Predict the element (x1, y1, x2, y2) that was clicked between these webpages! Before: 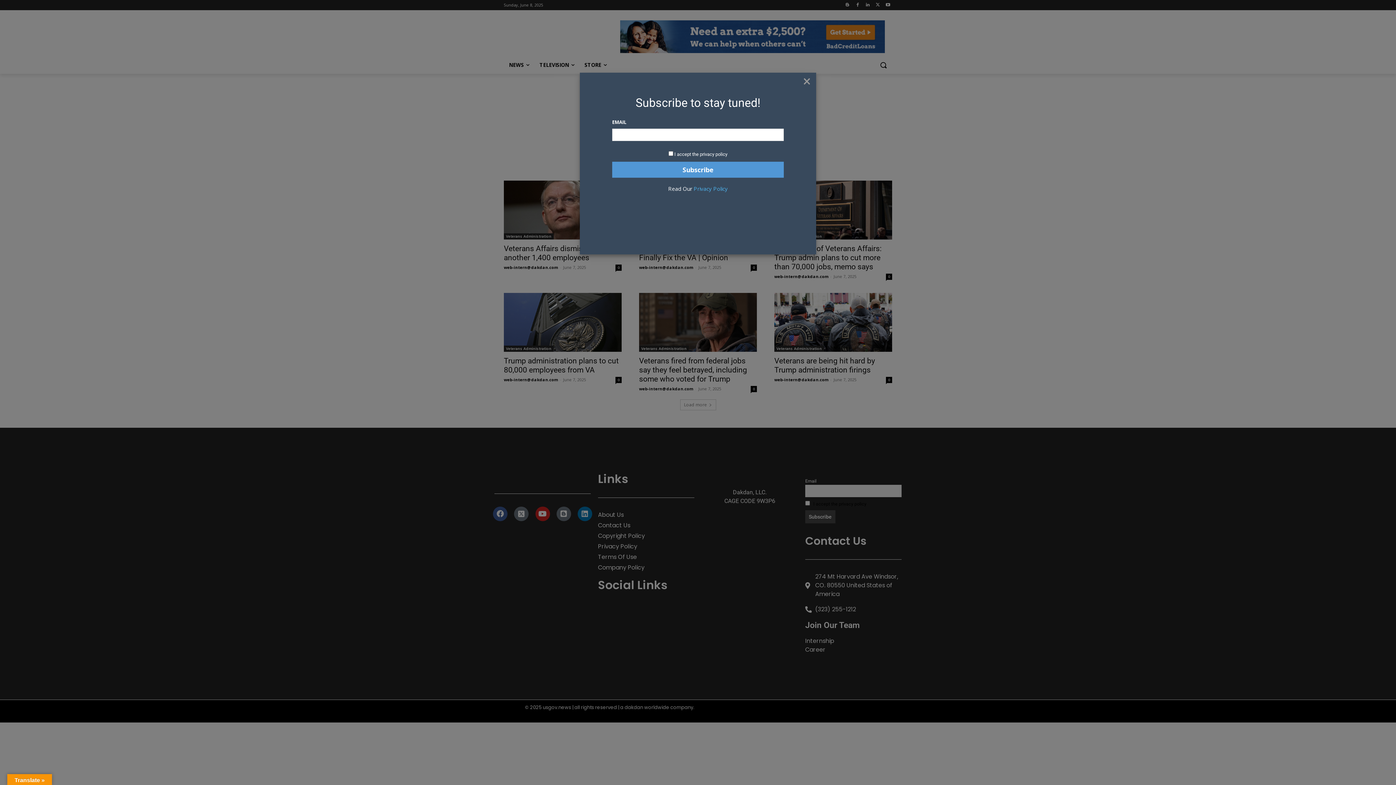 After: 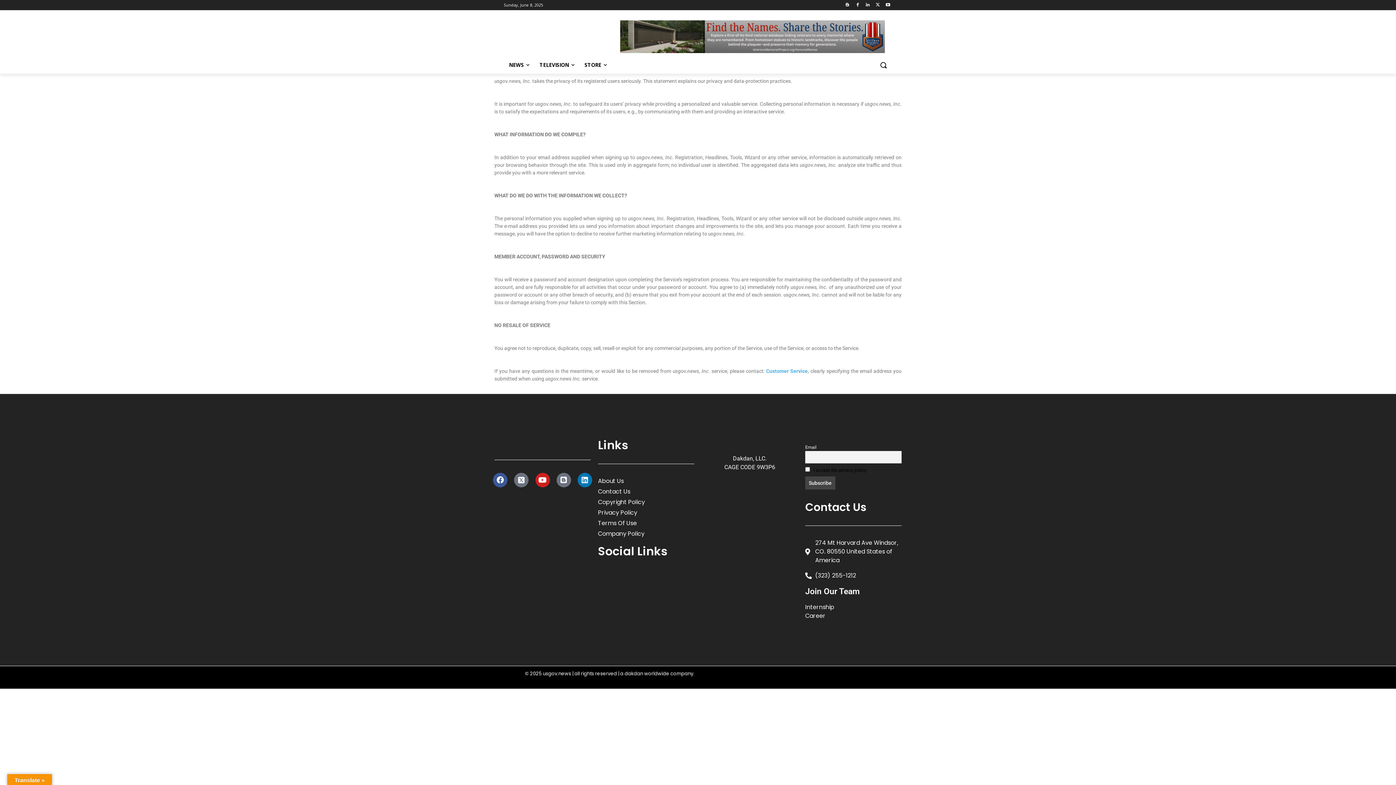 Action: bbox: (693, 185, 728, 192) label: Privacy Policy